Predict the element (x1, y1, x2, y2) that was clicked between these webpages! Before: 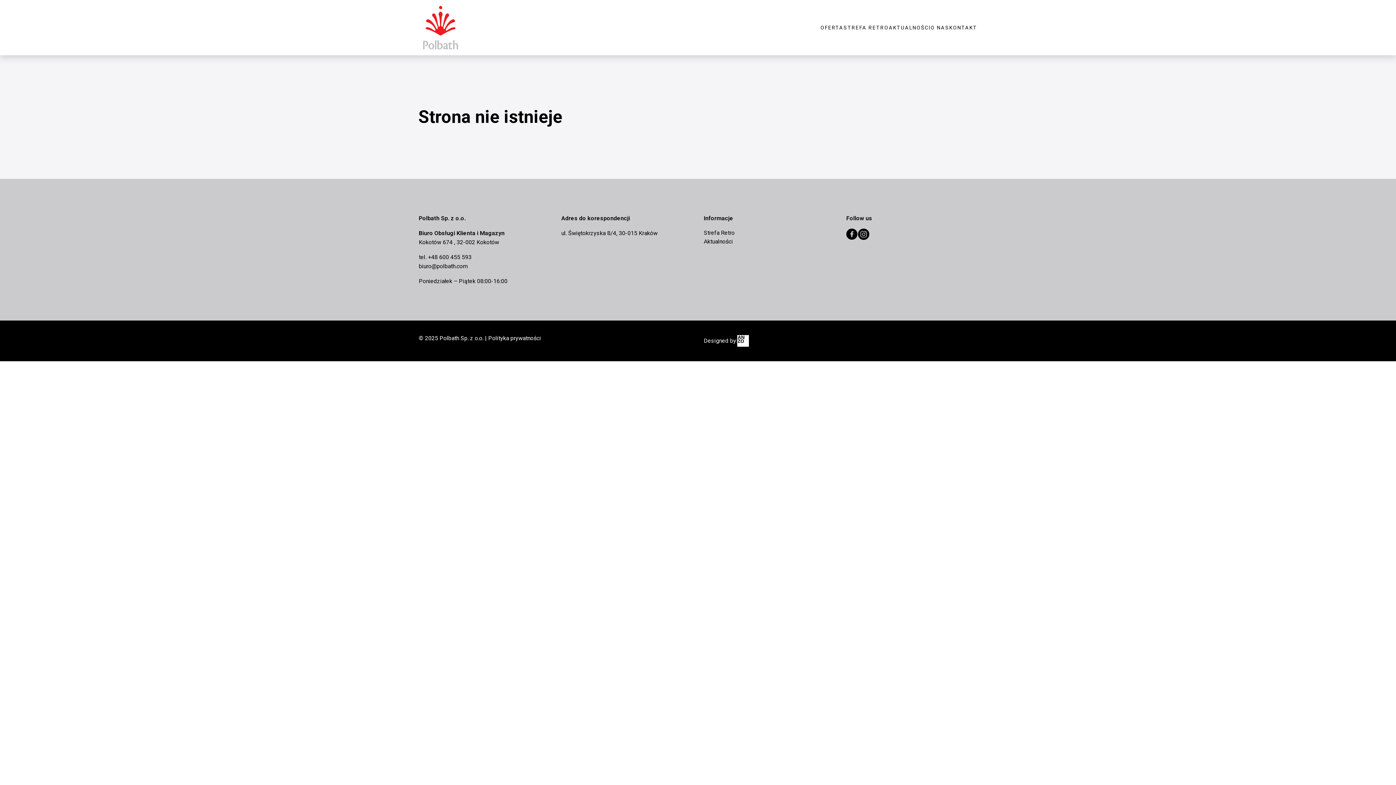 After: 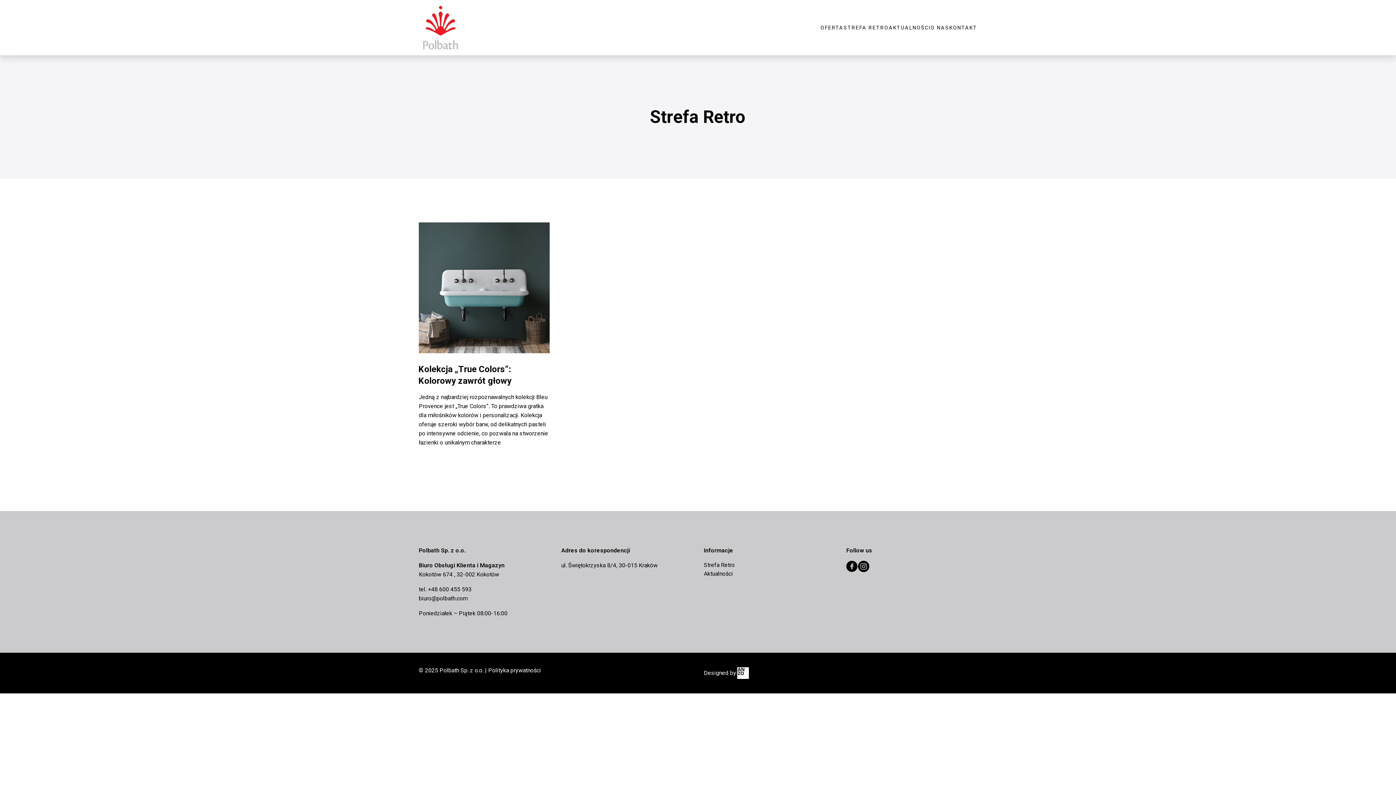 Action: label: STREFA RETRO bbox: (843, 23, 888, 31)